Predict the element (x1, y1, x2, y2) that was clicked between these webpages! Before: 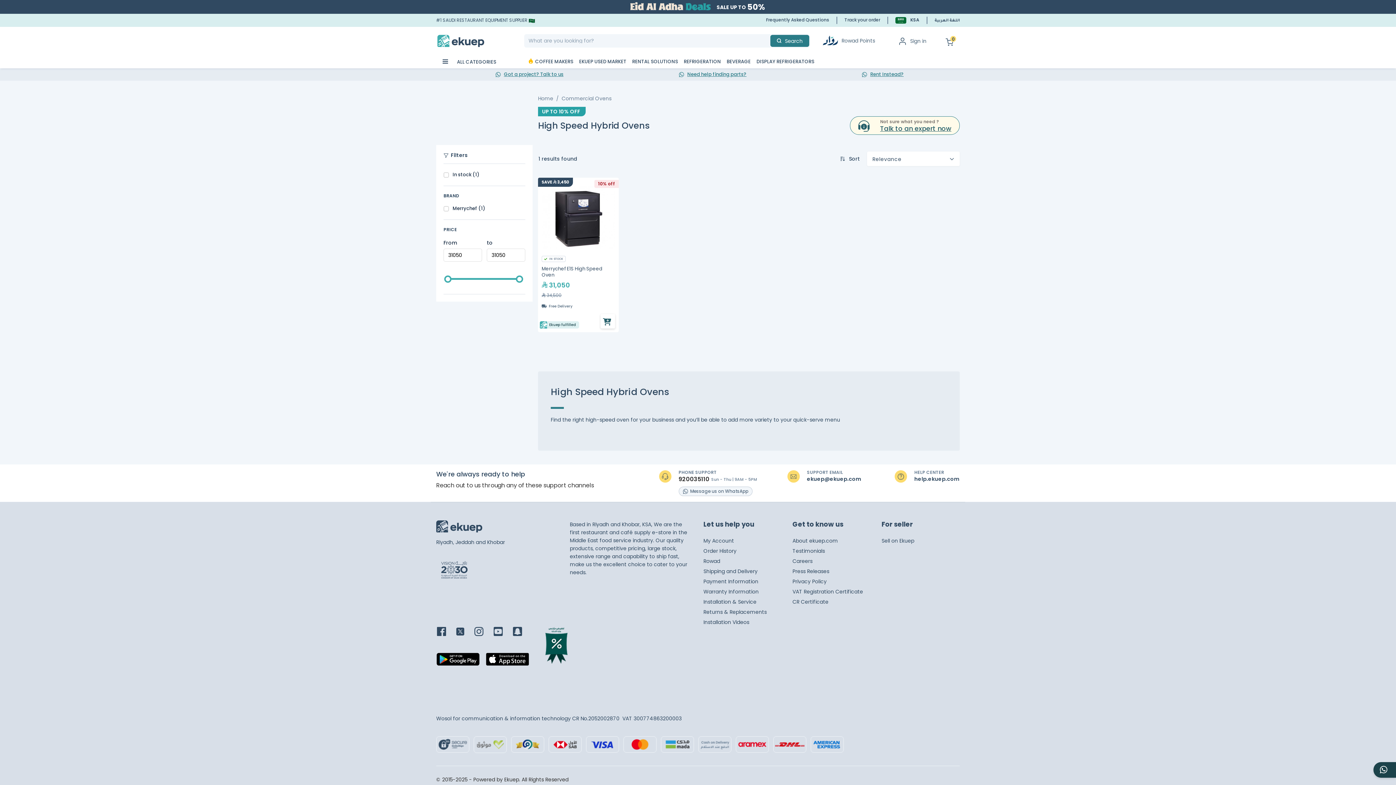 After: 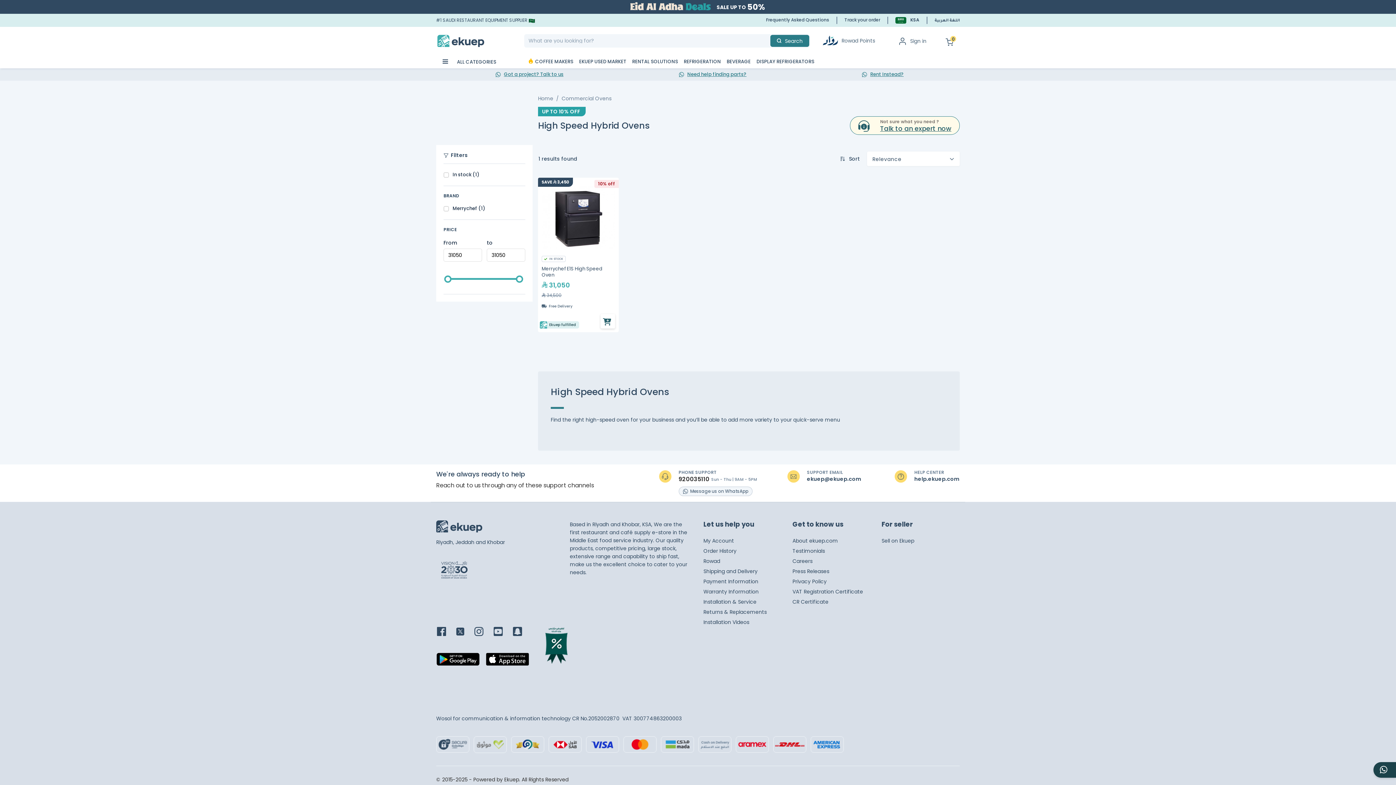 Action: bbox: (858, 71, 903, 78) label: Rent Instead?